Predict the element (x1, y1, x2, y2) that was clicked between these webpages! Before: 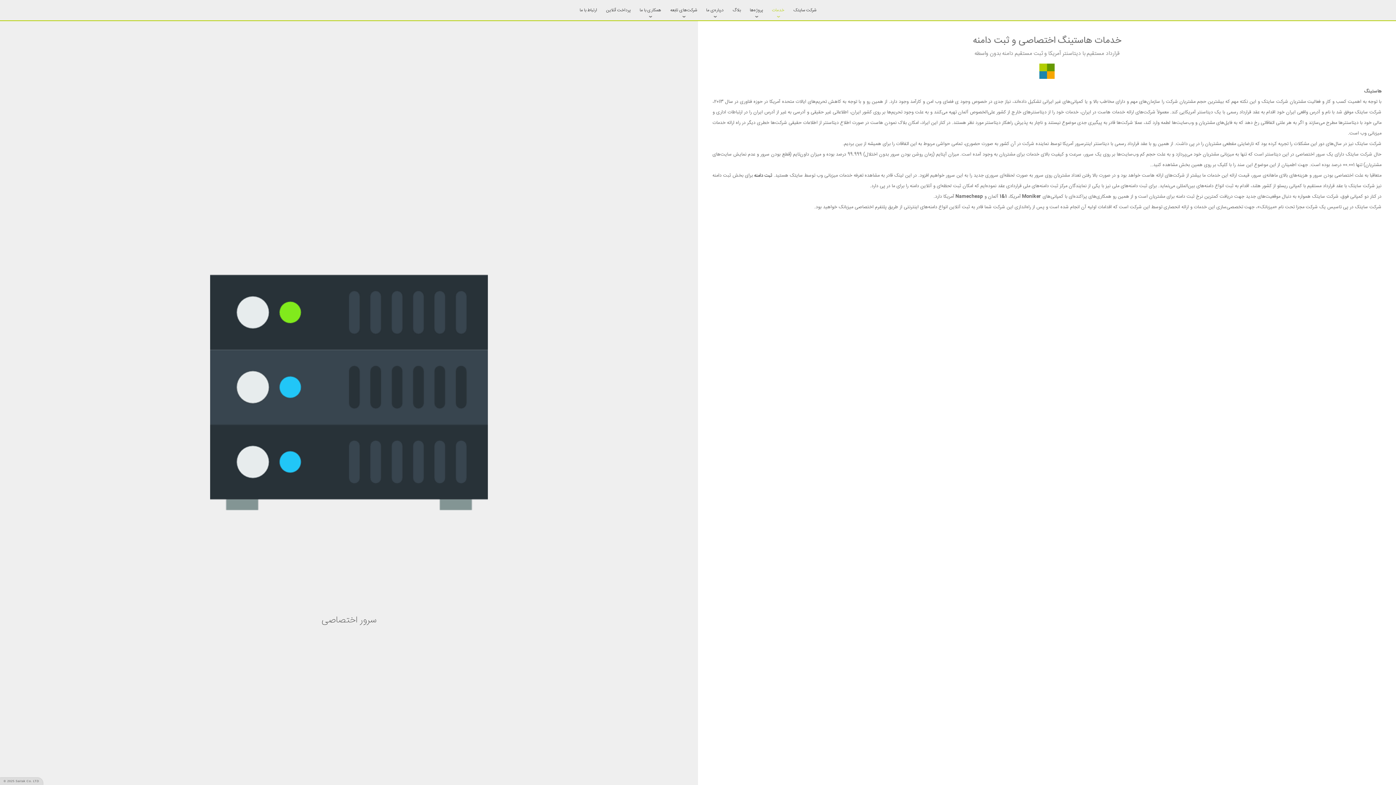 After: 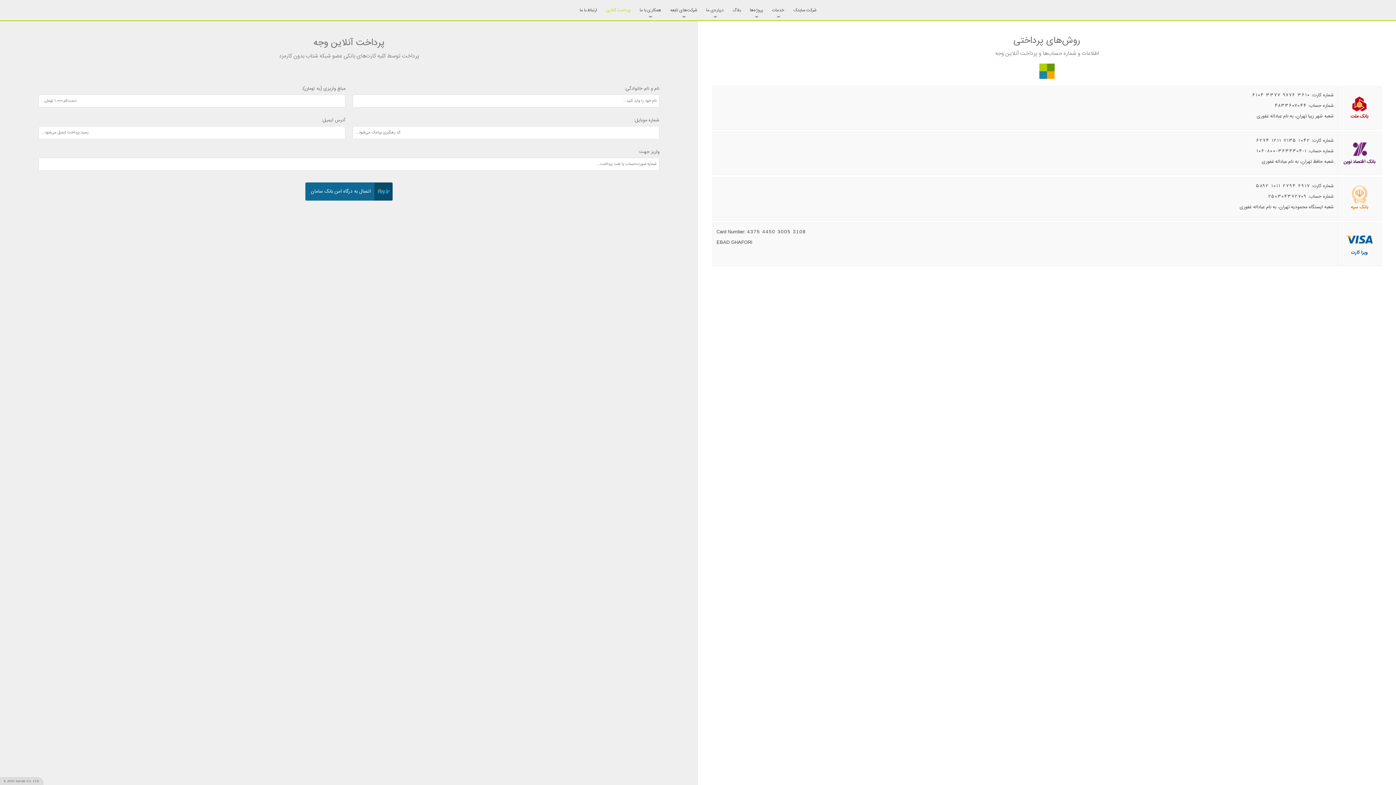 Action: label: پرداخت آنلاین bbox: (602, 0, 634, 20)